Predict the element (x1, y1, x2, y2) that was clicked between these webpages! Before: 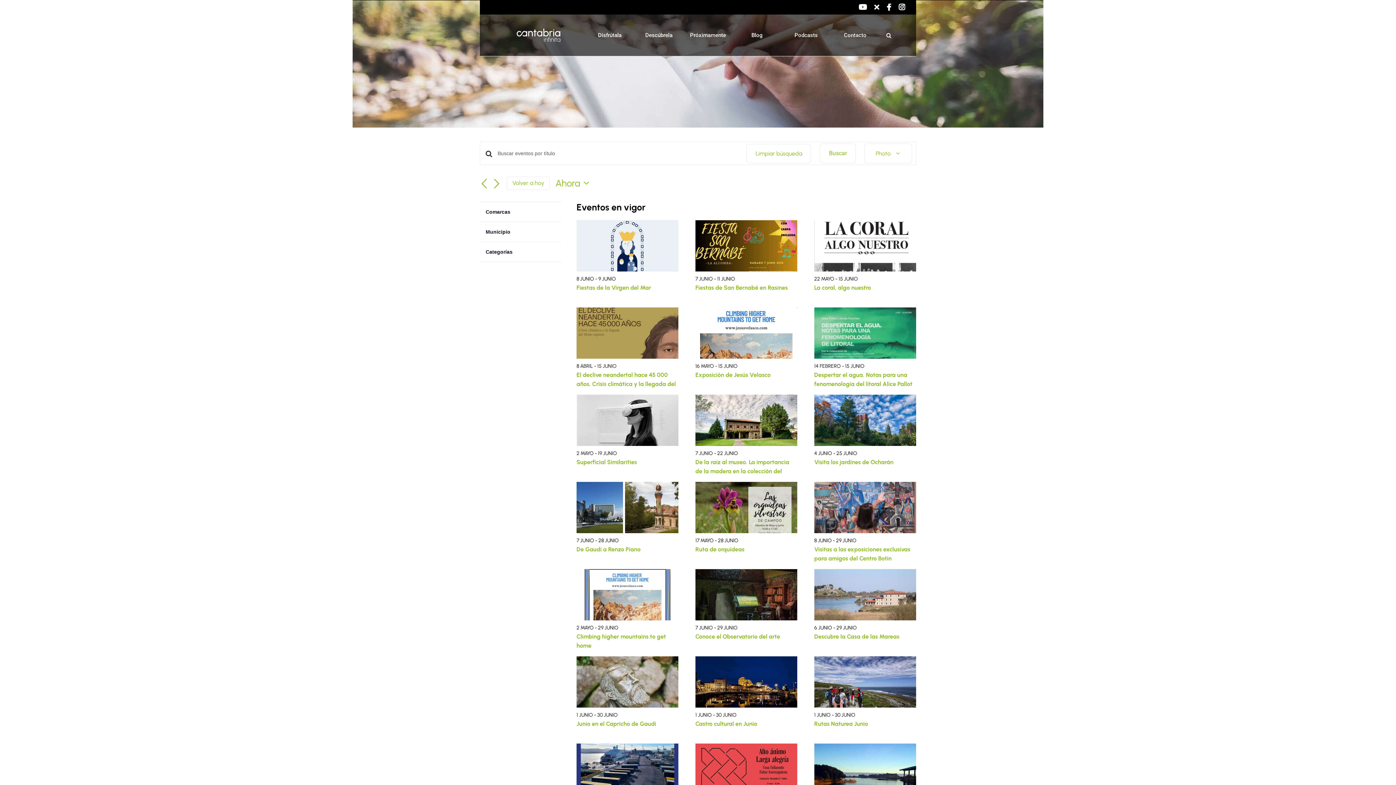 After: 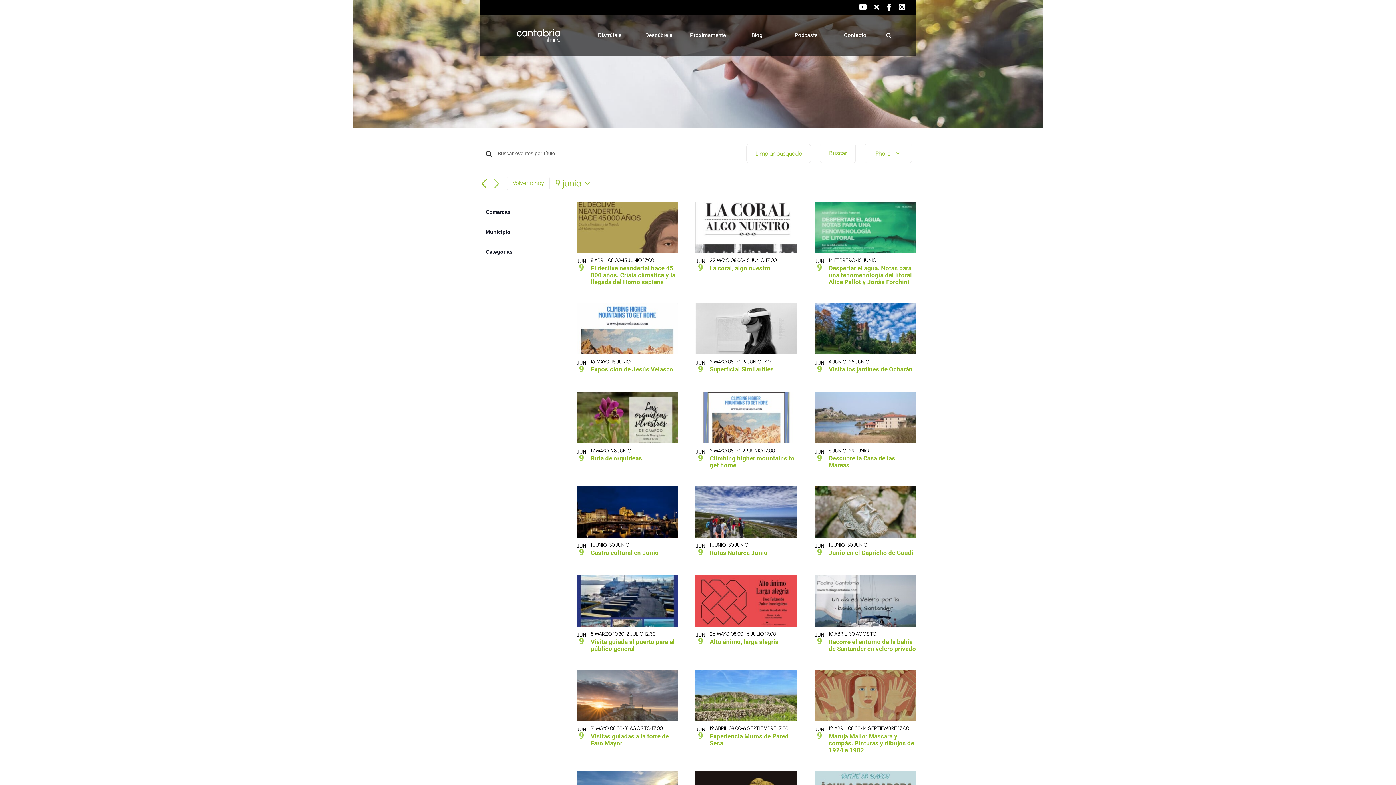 Action: bbox: (492, 179, 501, 188) label: Next Eventos